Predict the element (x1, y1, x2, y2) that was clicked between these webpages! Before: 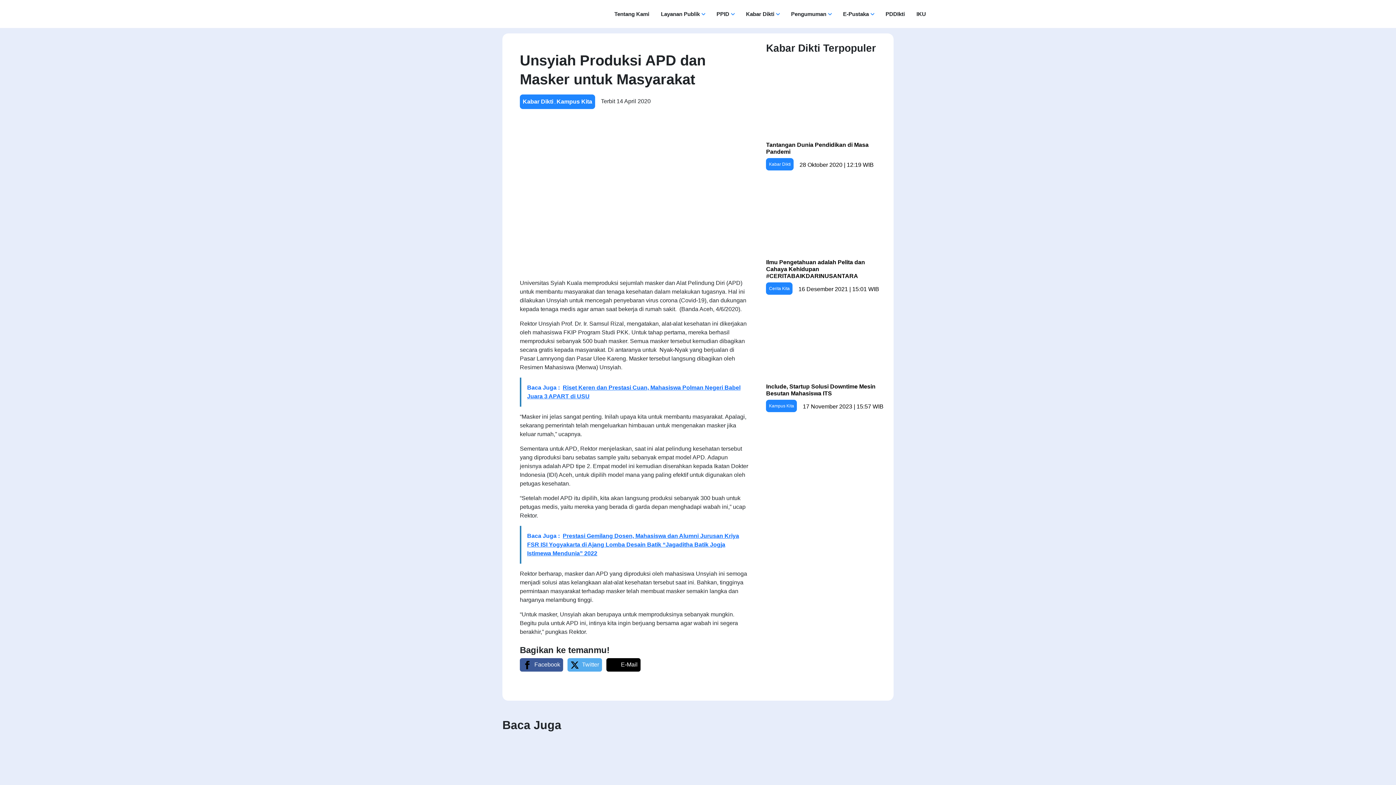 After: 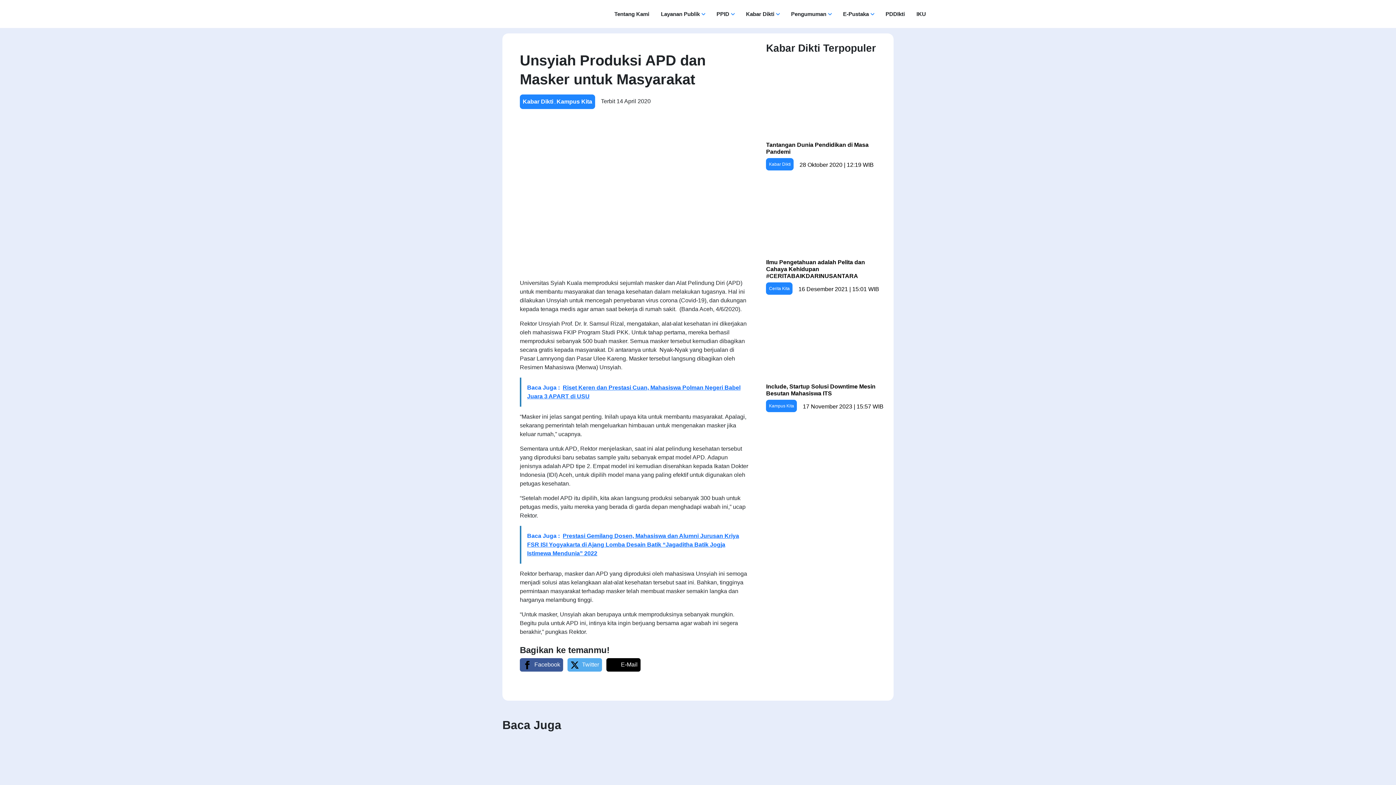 Action: label: Twitter bbox: (567, 658, 602, 671)